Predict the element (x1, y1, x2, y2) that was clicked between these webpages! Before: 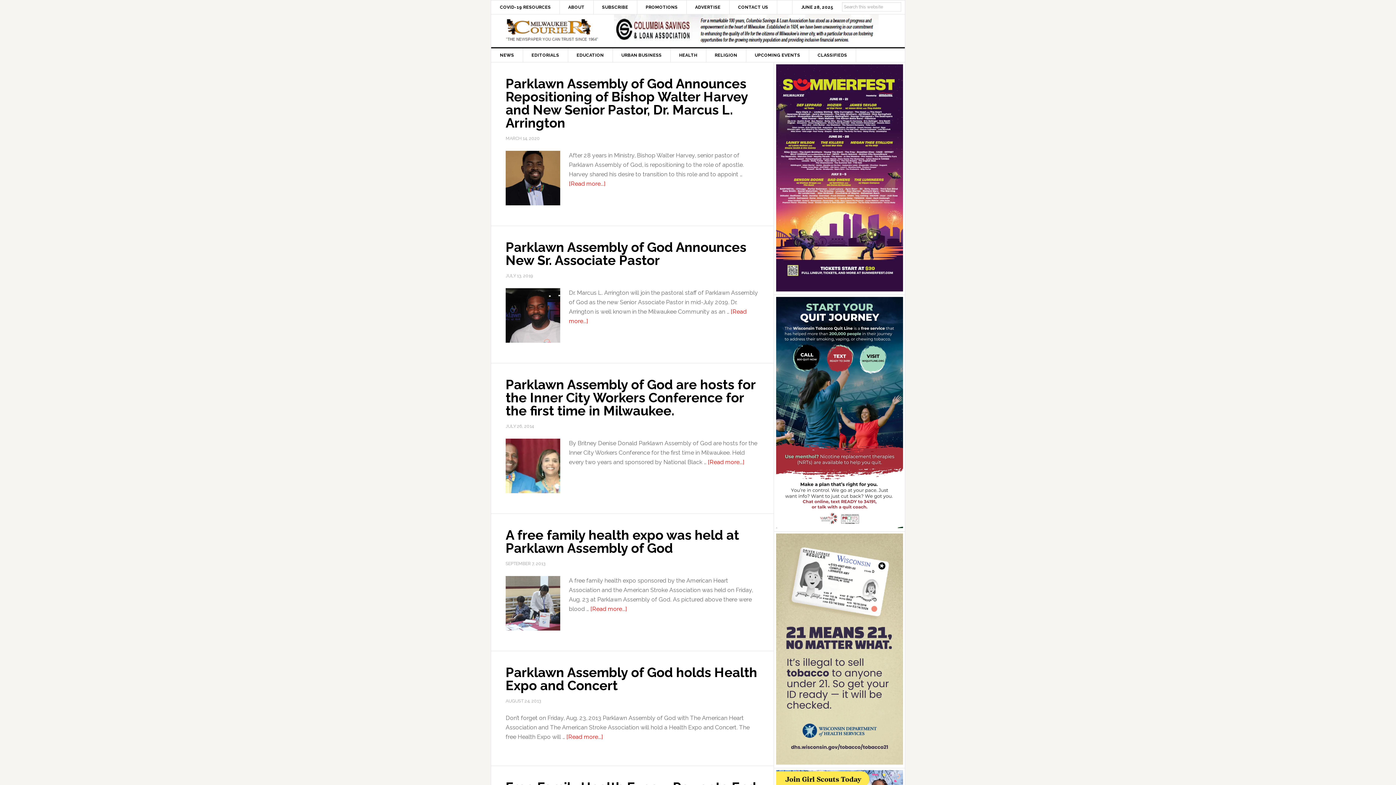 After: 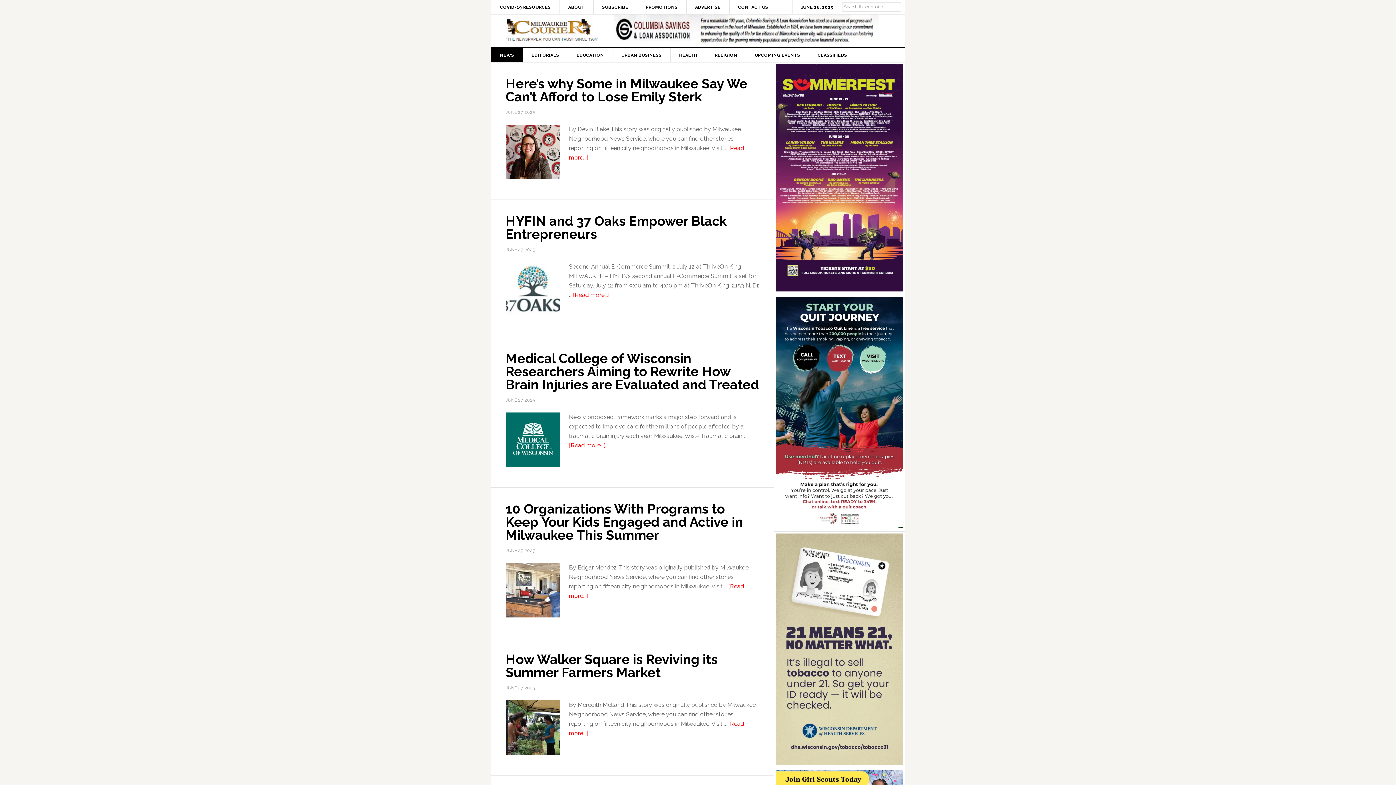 Action: bbox: (491, 48, 523, 62) label: NEWS